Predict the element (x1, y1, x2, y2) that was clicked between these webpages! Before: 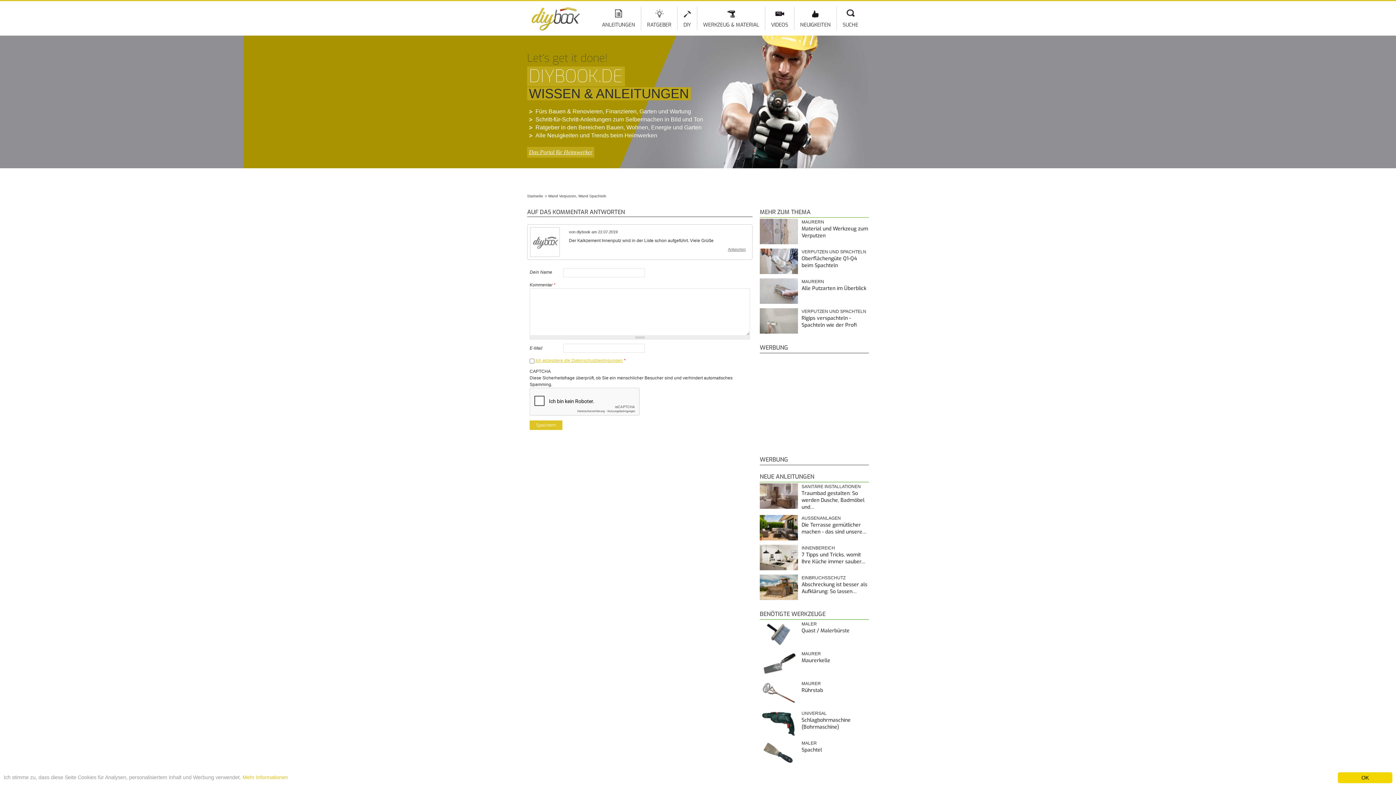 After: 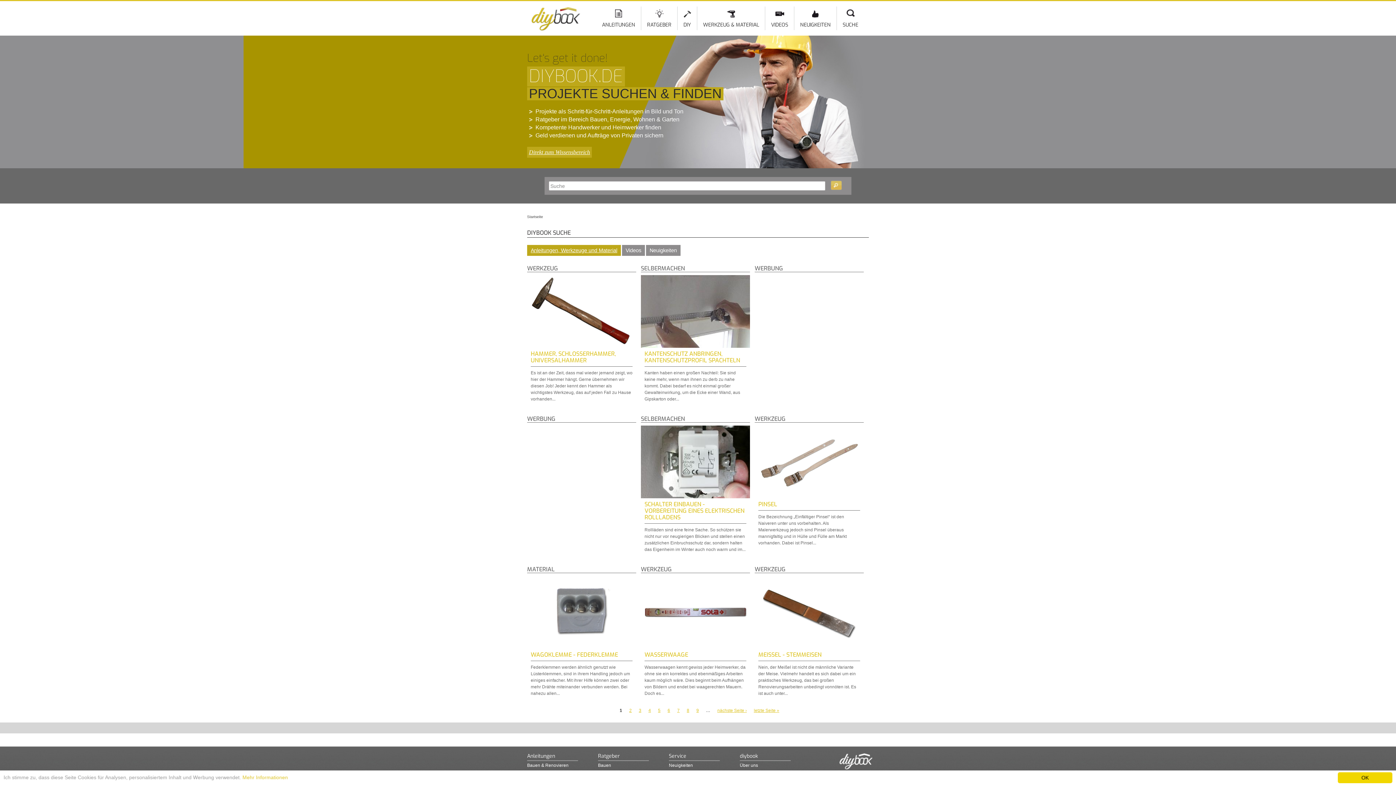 Action: bbox: (842, 9, 858, 29) label: SUCHE